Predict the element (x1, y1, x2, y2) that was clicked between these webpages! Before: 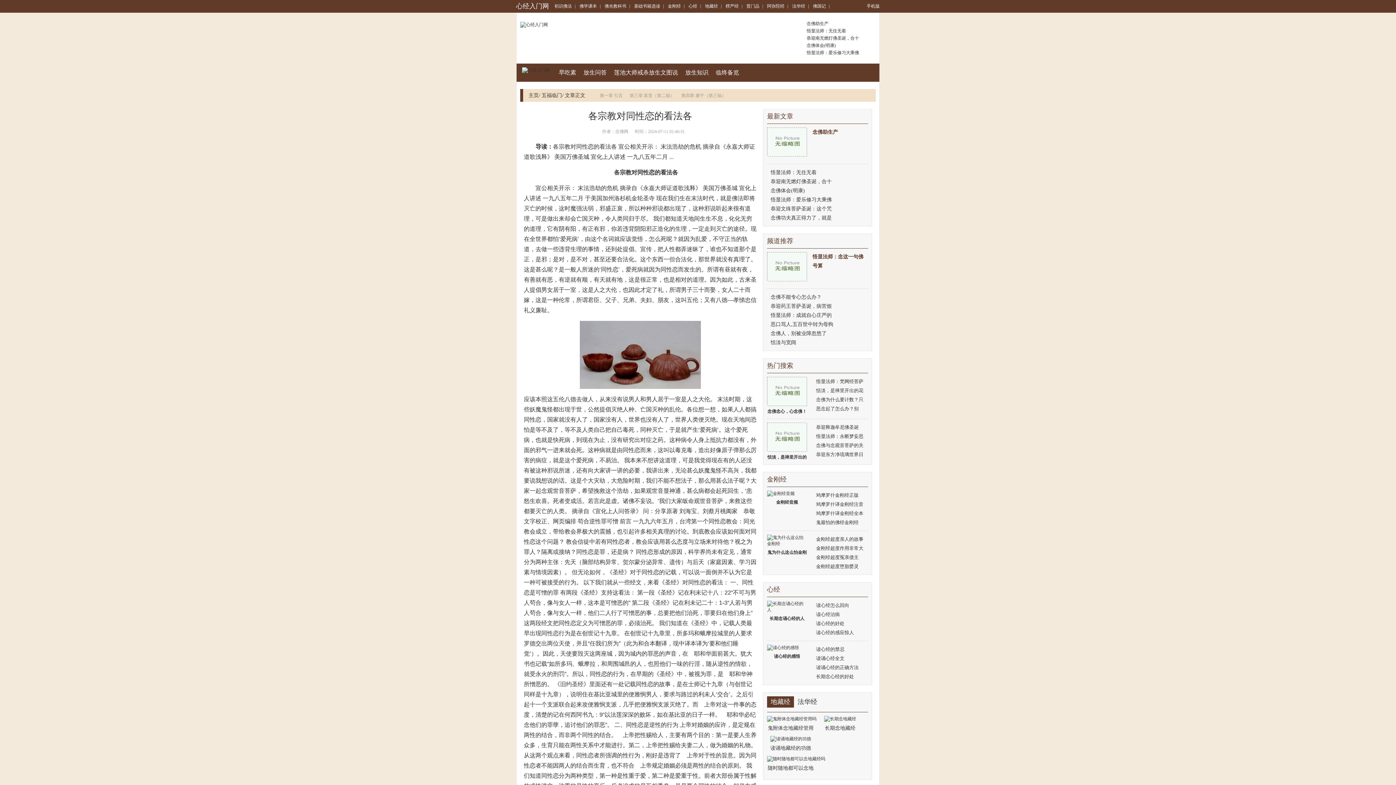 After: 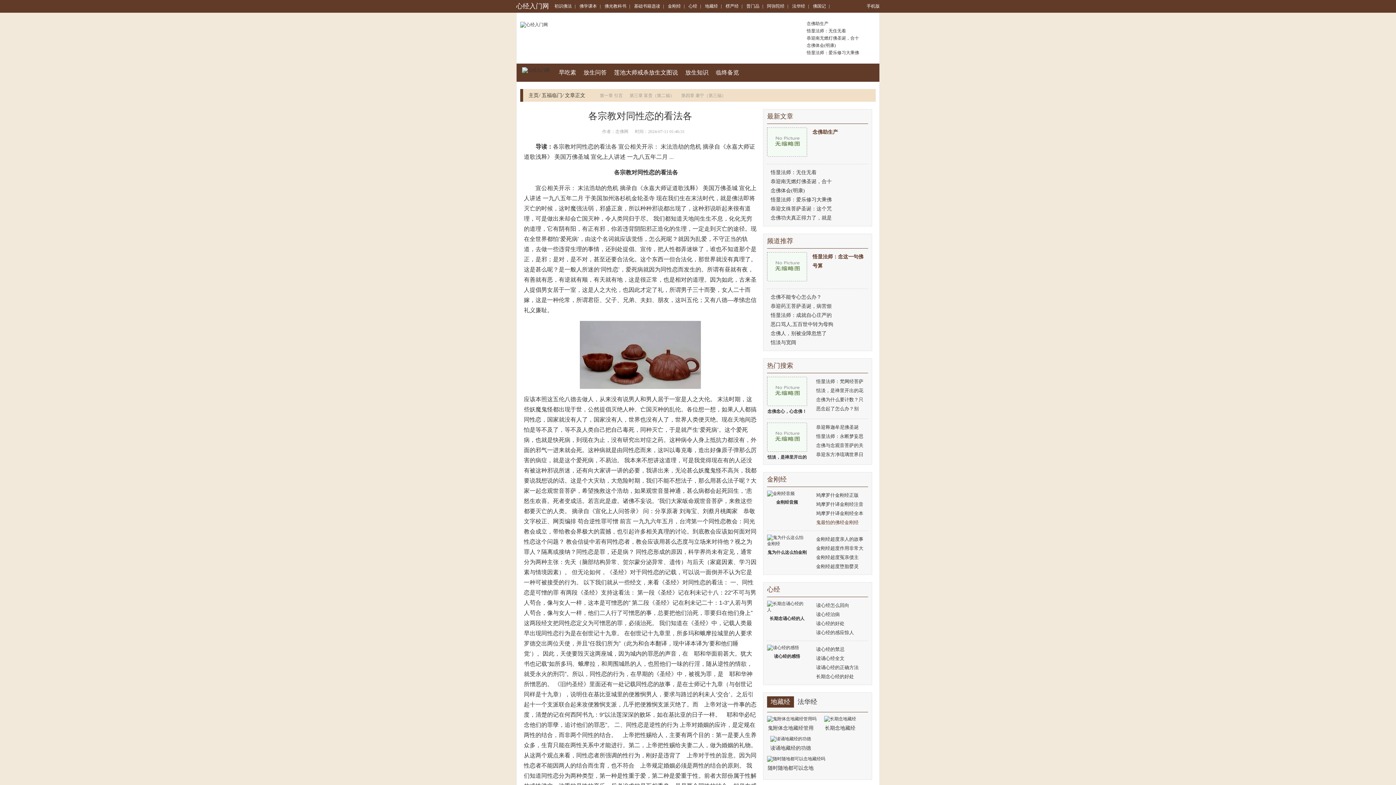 Action: label: 鬼最怕的佛经金刚经 bbox: (816, 520, 858, 525)